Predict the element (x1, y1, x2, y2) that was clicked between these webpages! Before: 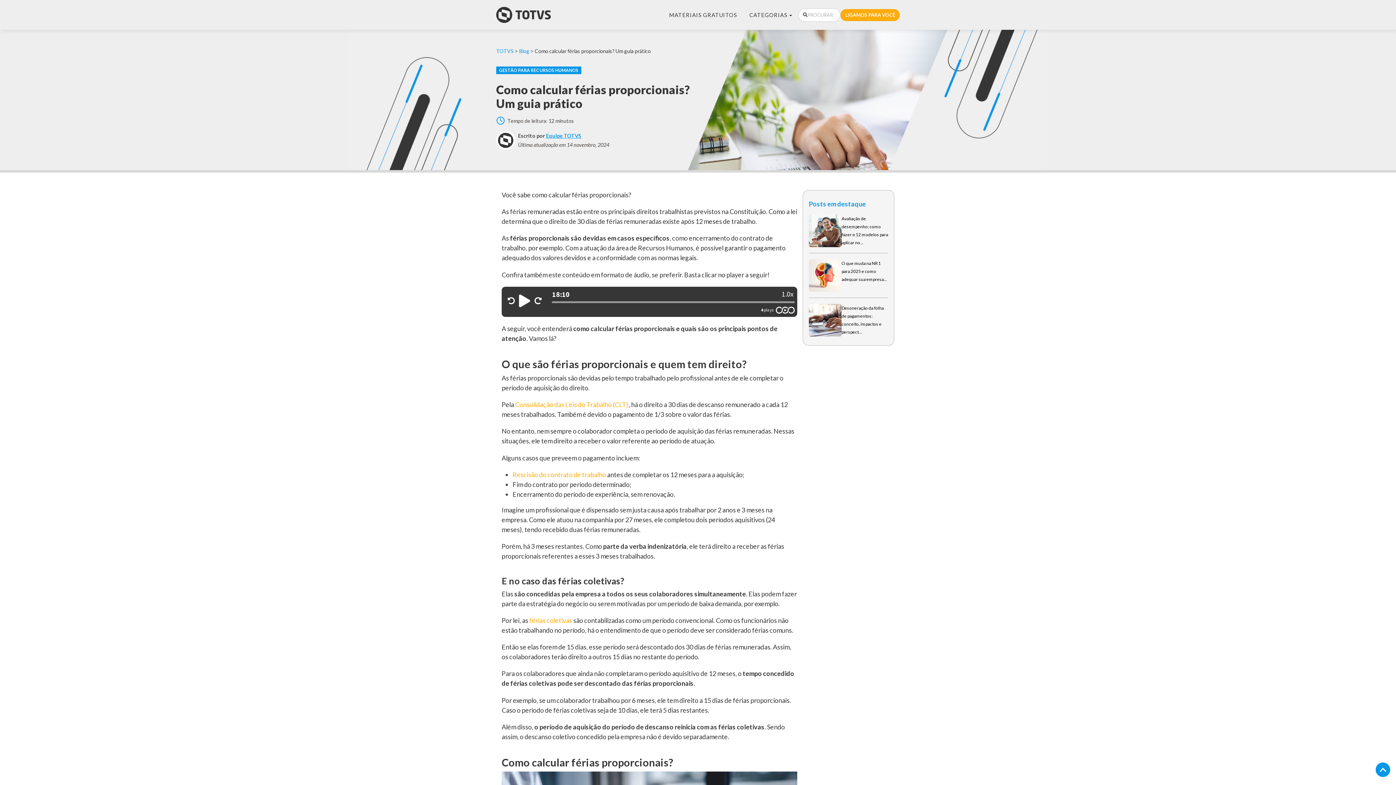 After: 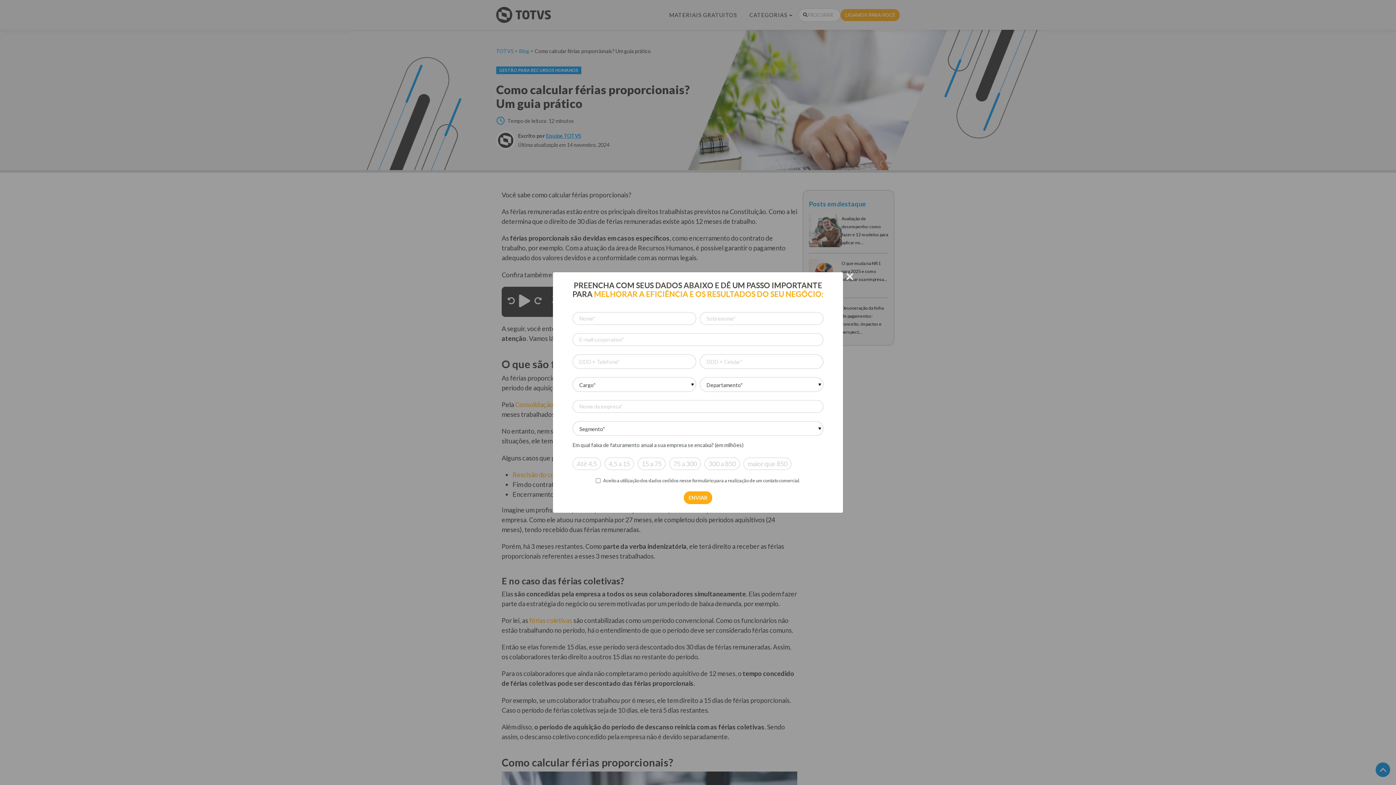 Action: label: LIGAMOS PARA VOCÊ bbox: (840, 8, 900, 20)